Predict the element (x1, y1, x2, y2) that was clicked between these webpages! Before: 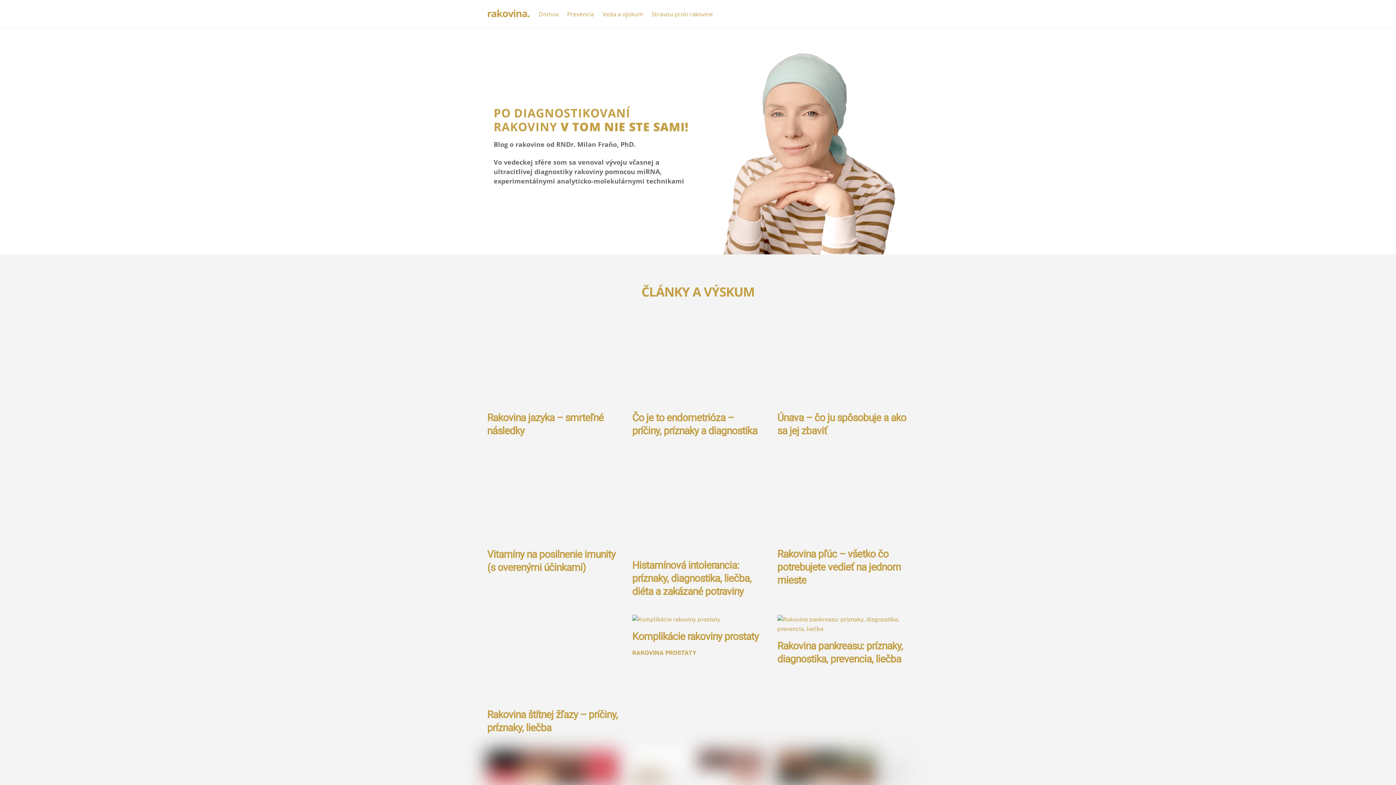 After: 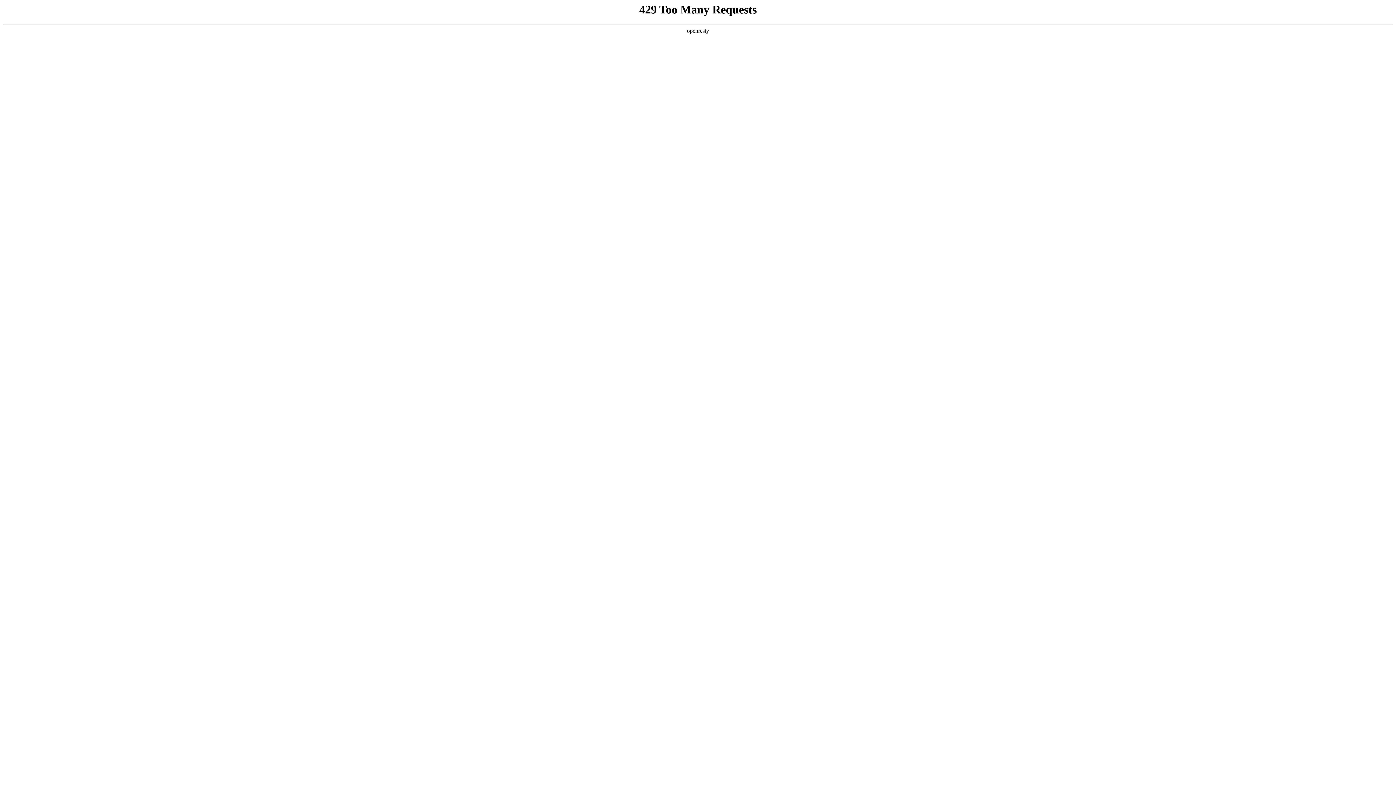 Action: bbox: (563, 5, 597, 22) label: Prevencia